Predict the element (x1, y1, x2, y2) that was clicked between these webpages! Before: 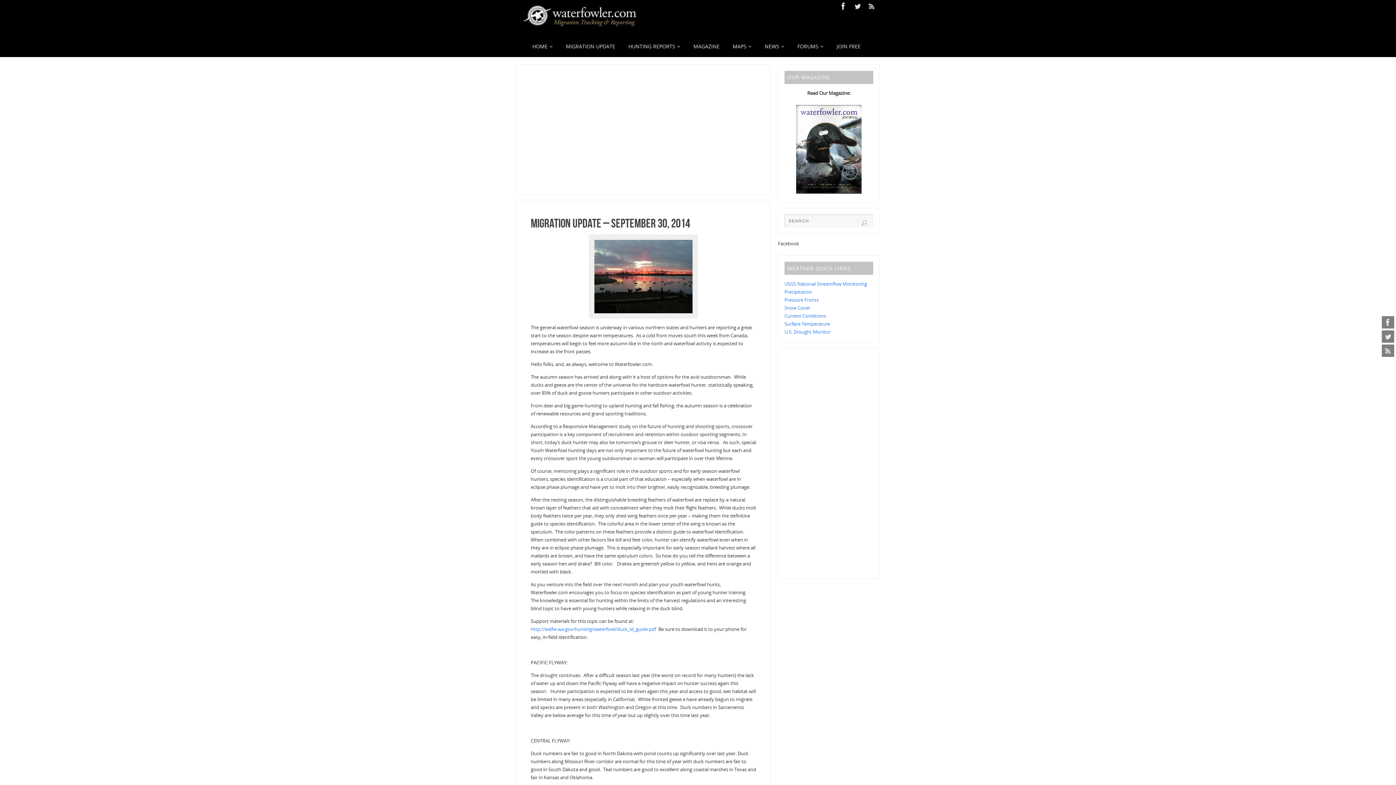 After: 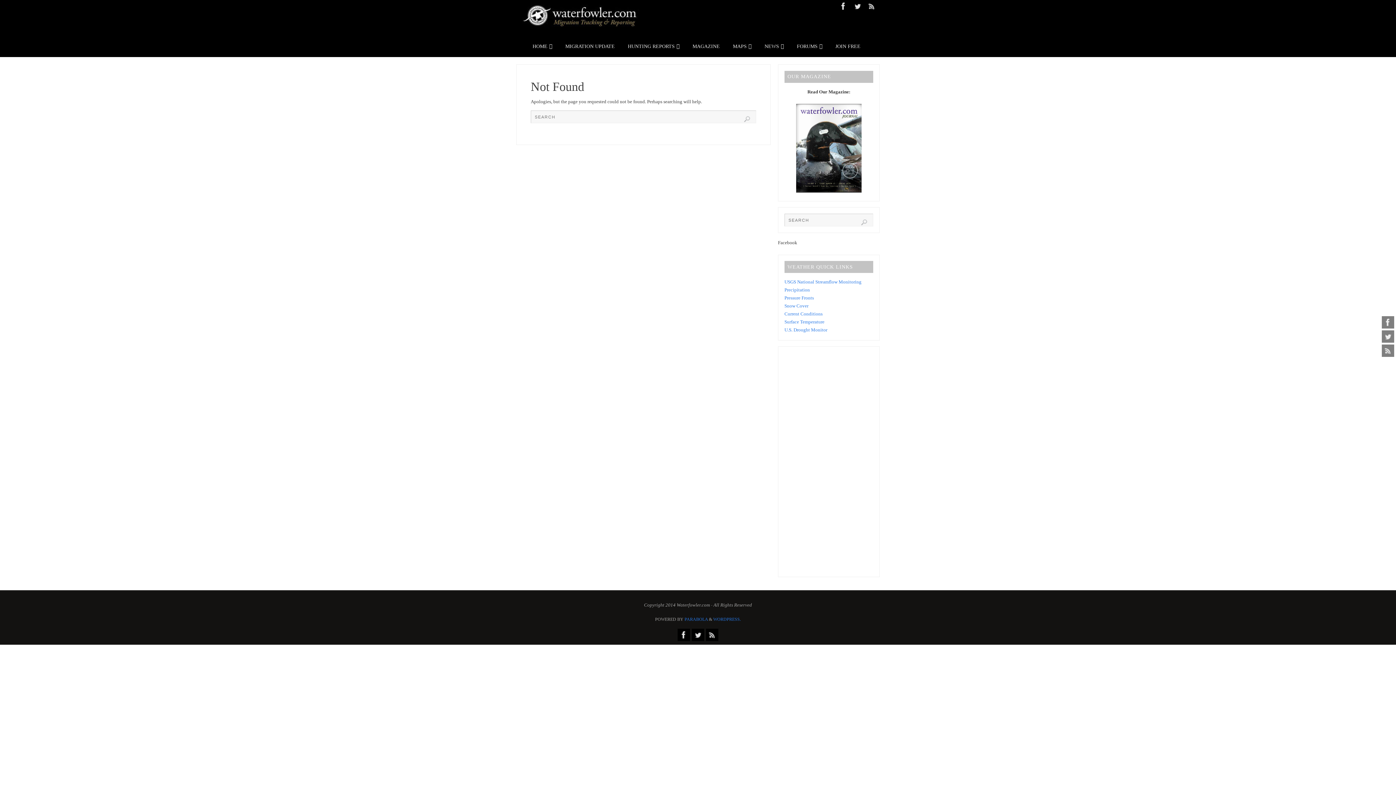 Action: label: FORUMS bbox: (792, 40, 828, 53)